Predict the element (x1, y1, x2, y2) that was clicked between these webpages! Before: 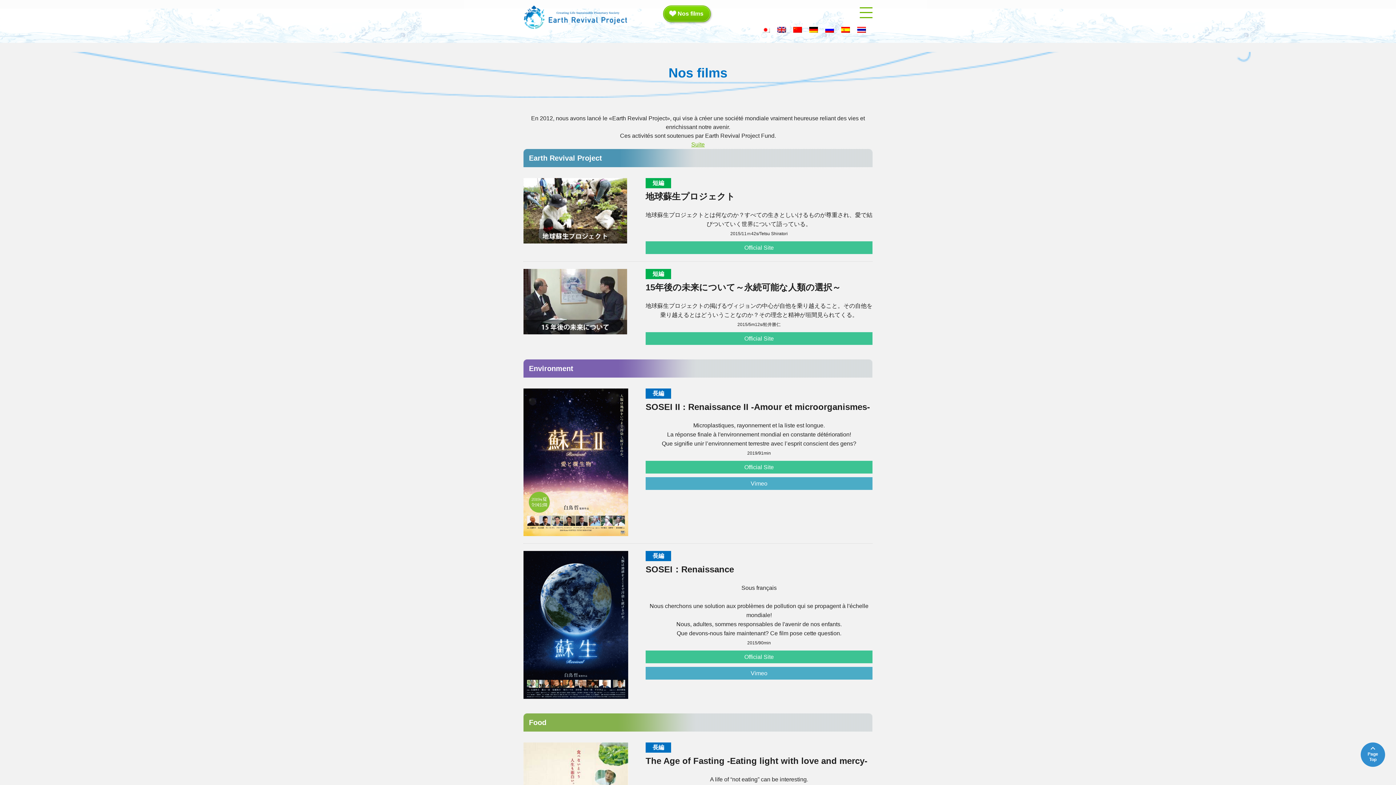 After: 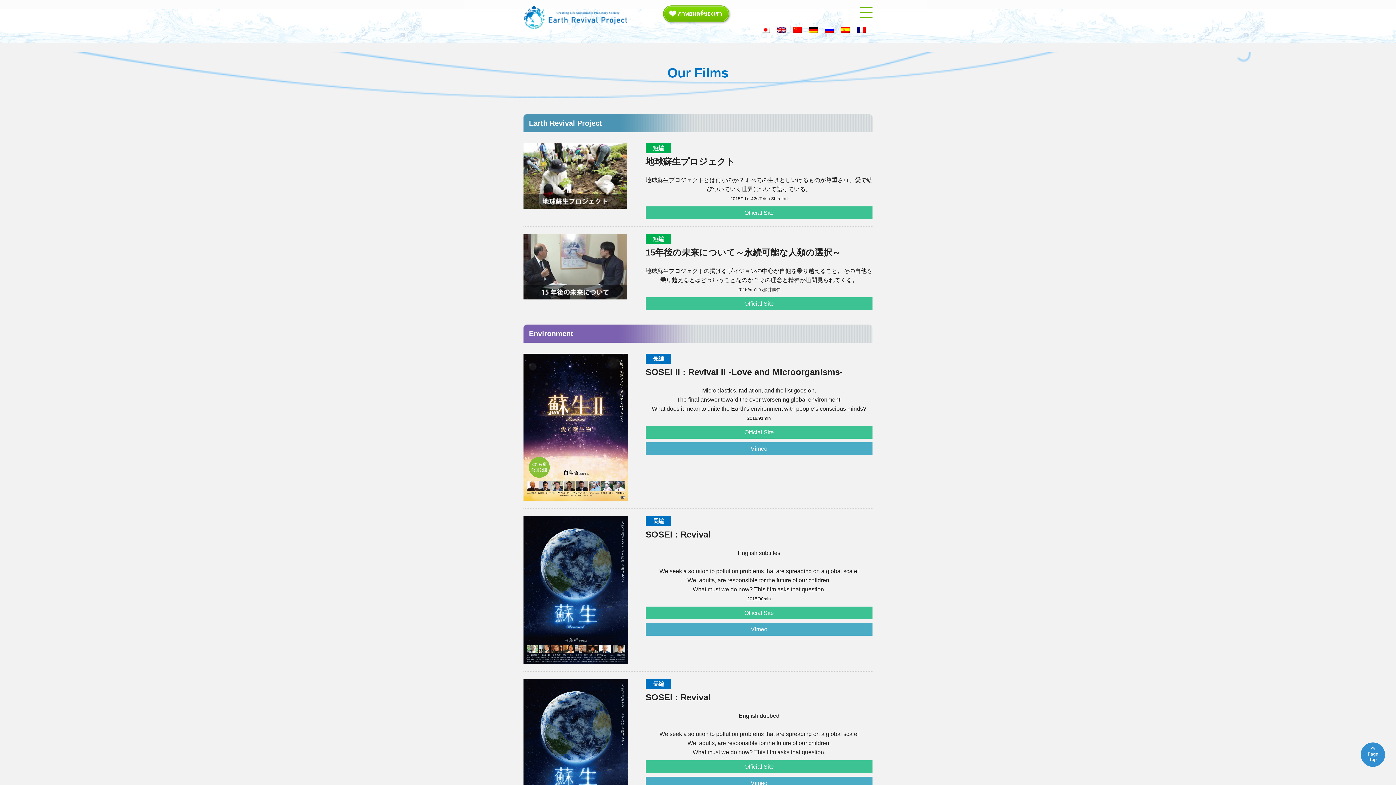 Action: bbox: (853, 25, 869, 34)